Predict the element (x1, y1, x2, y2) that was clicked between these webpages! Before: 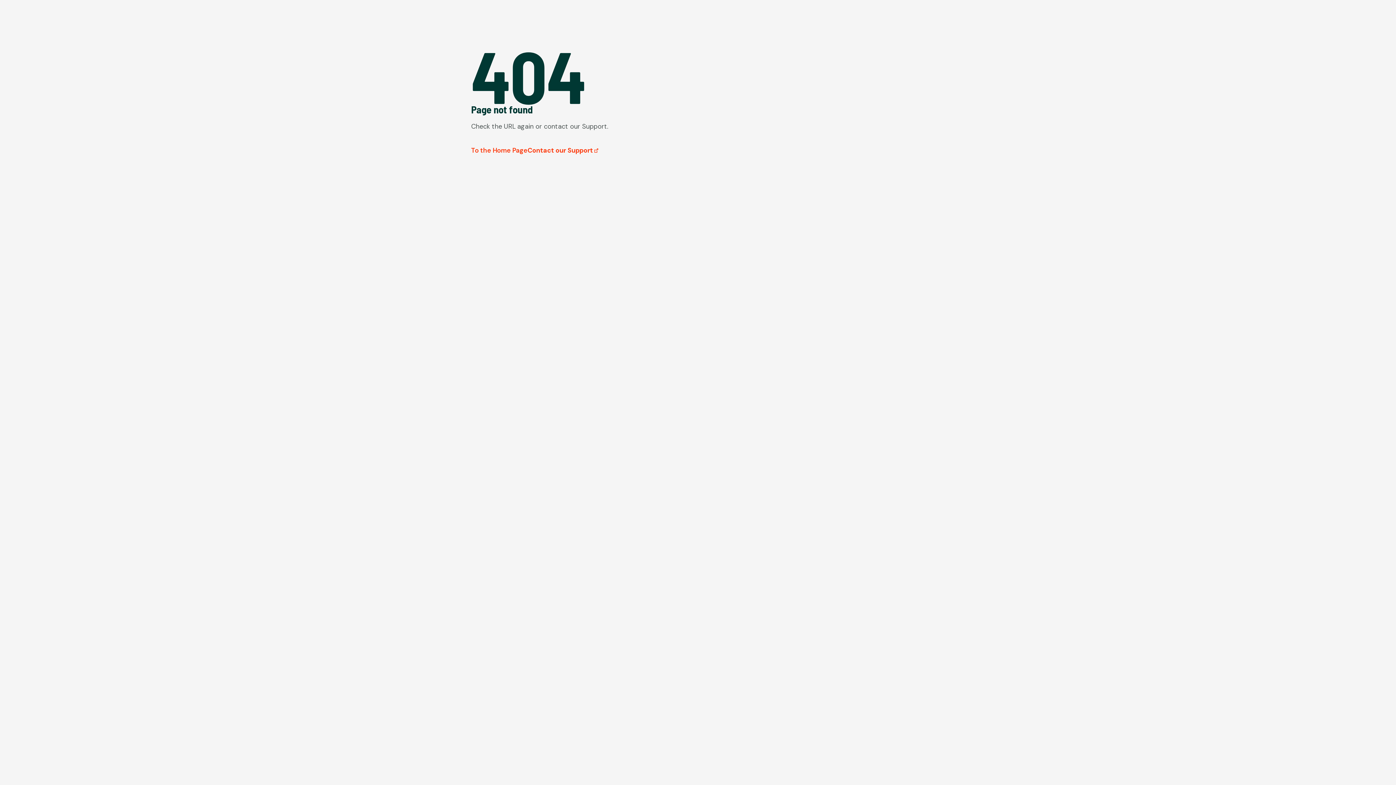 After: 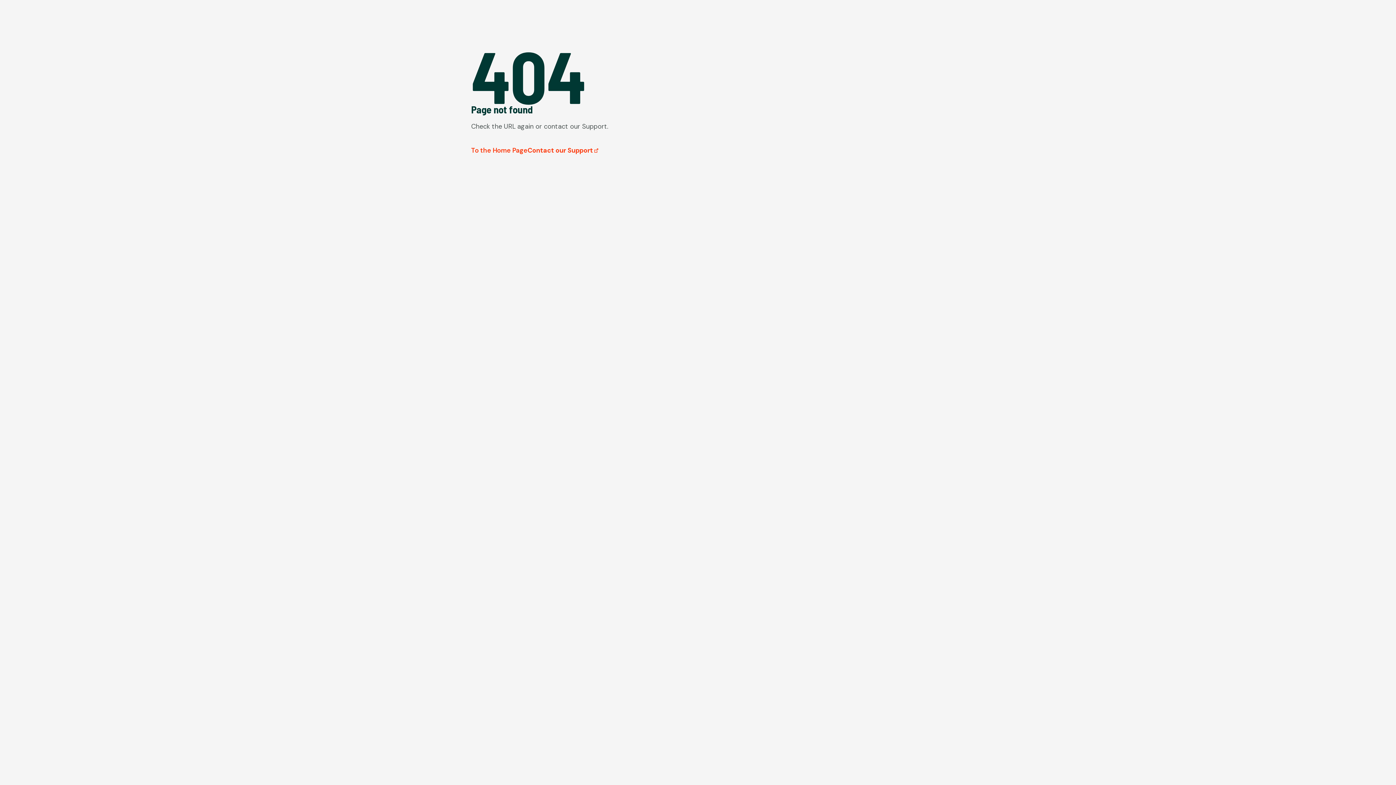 Action: label: Contact our Support  bbox: (527, 146, 598, 154)